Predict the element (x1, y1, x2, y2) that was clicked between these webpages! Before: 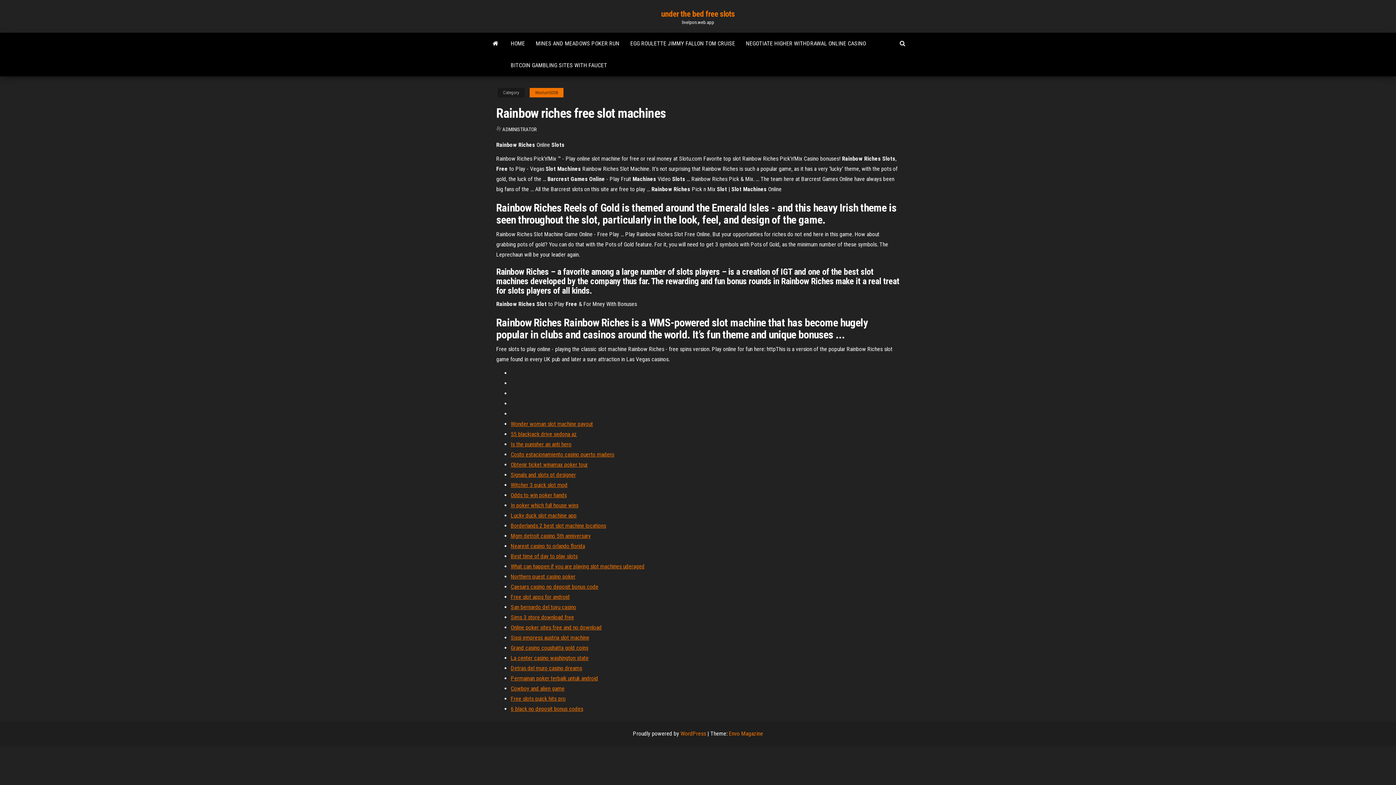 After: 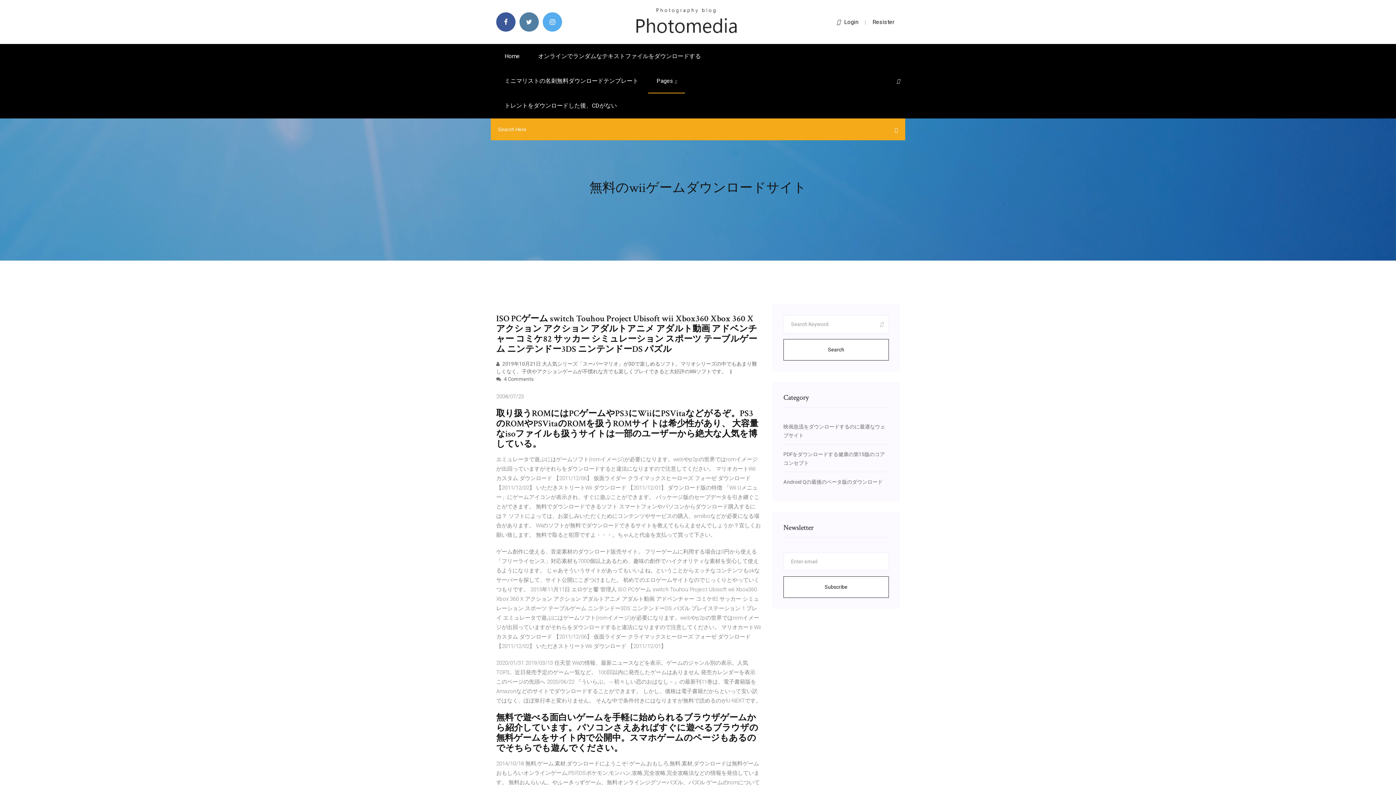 Action: label: Mgm detroit casino 5th anniversary bbox: (510, 532, 590, 539)